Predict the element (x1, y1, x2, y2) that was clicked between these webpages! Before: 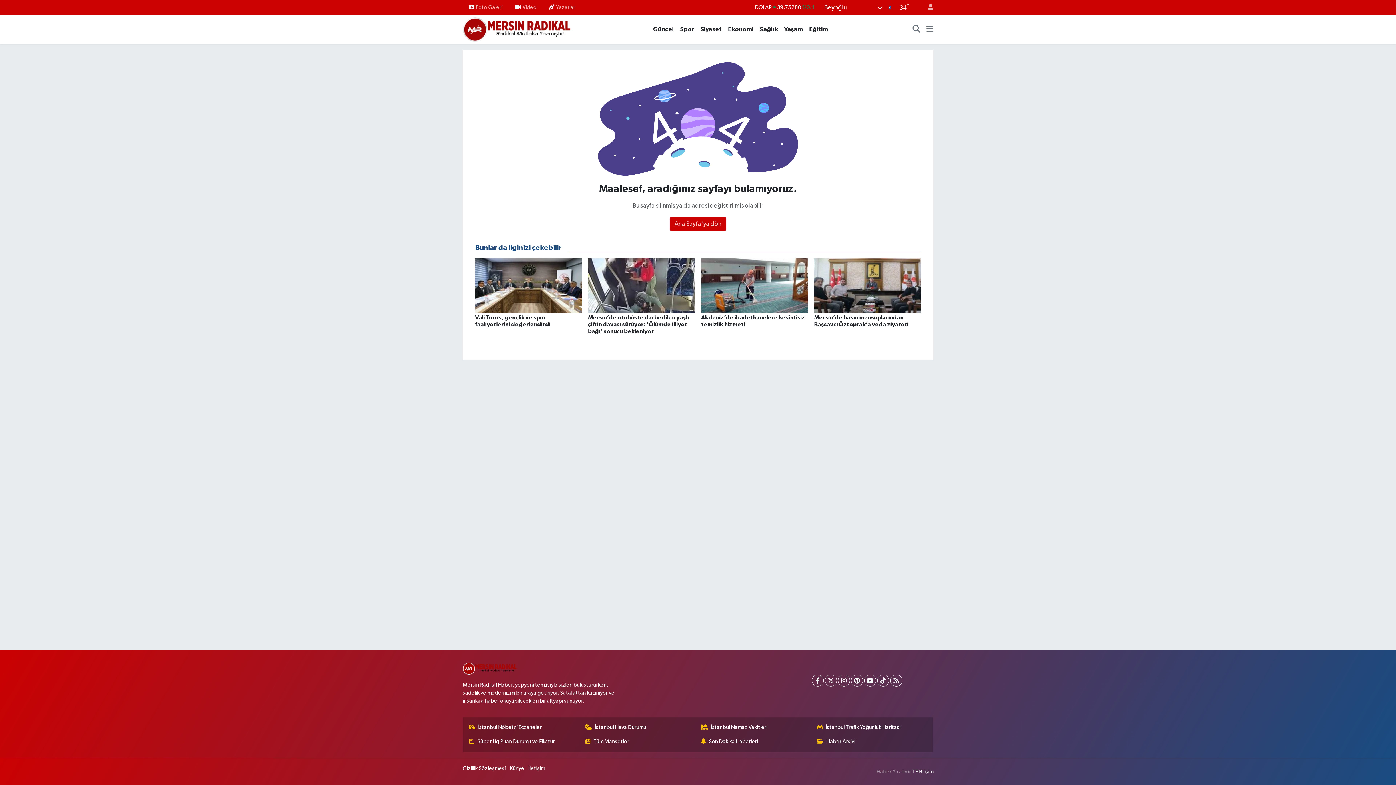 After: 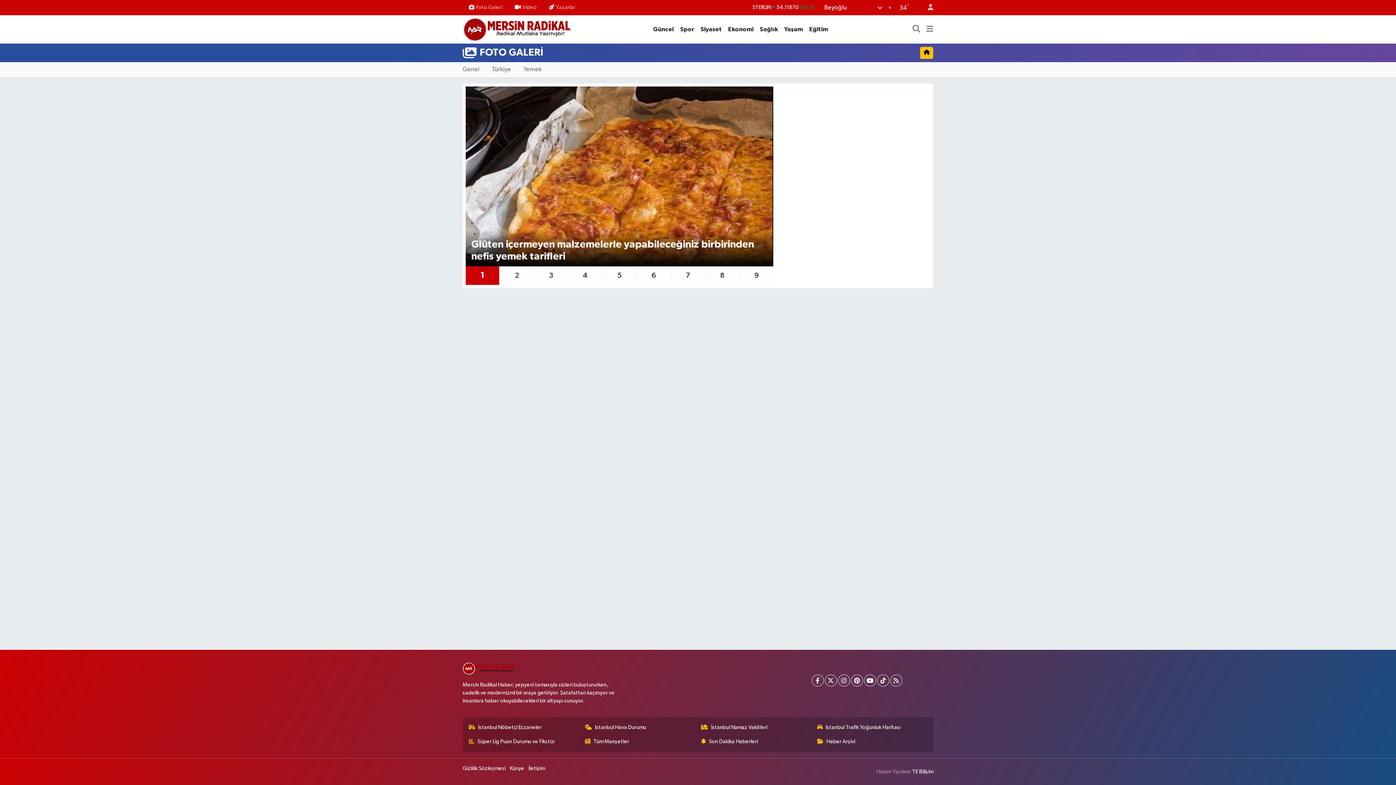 Action: label: Foto Galeri bbox: (462, 0, 508, 14)